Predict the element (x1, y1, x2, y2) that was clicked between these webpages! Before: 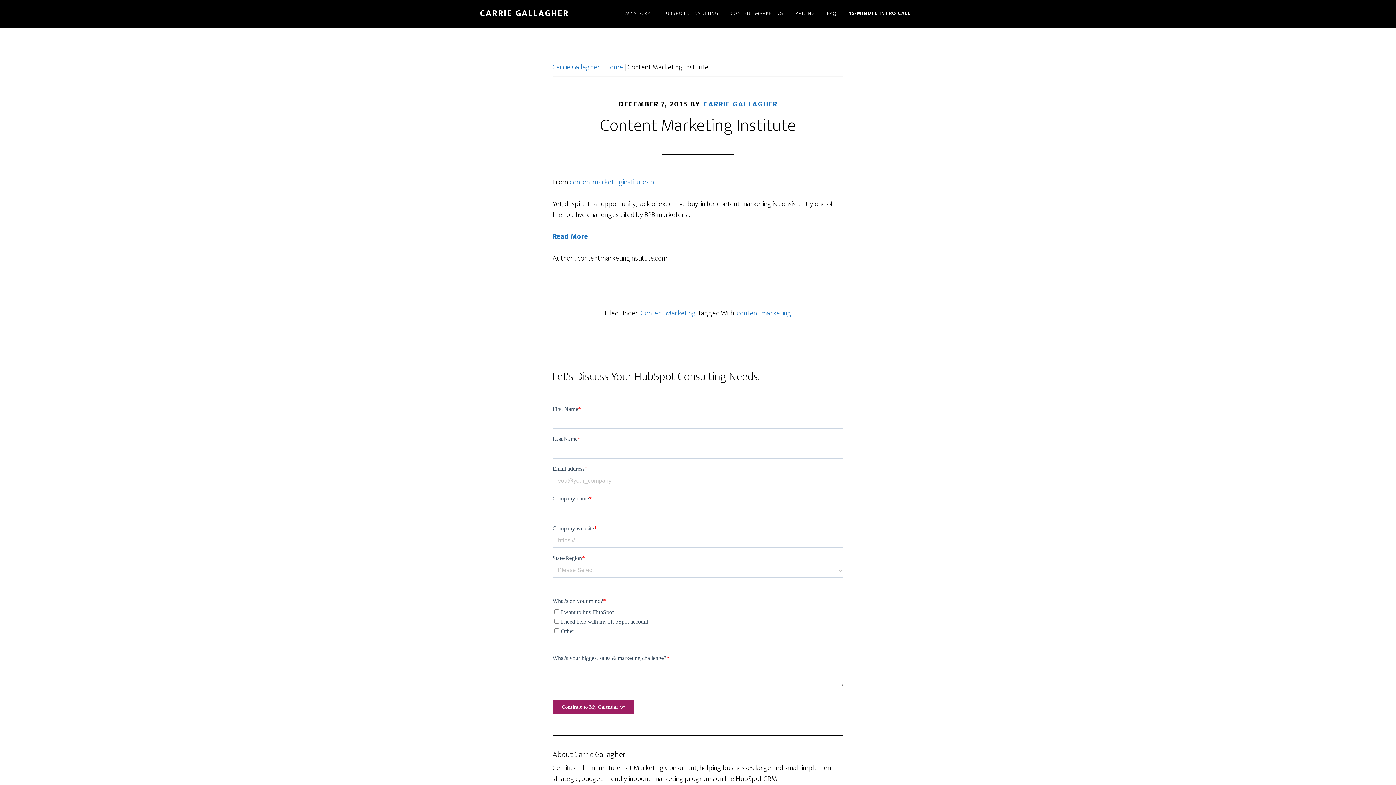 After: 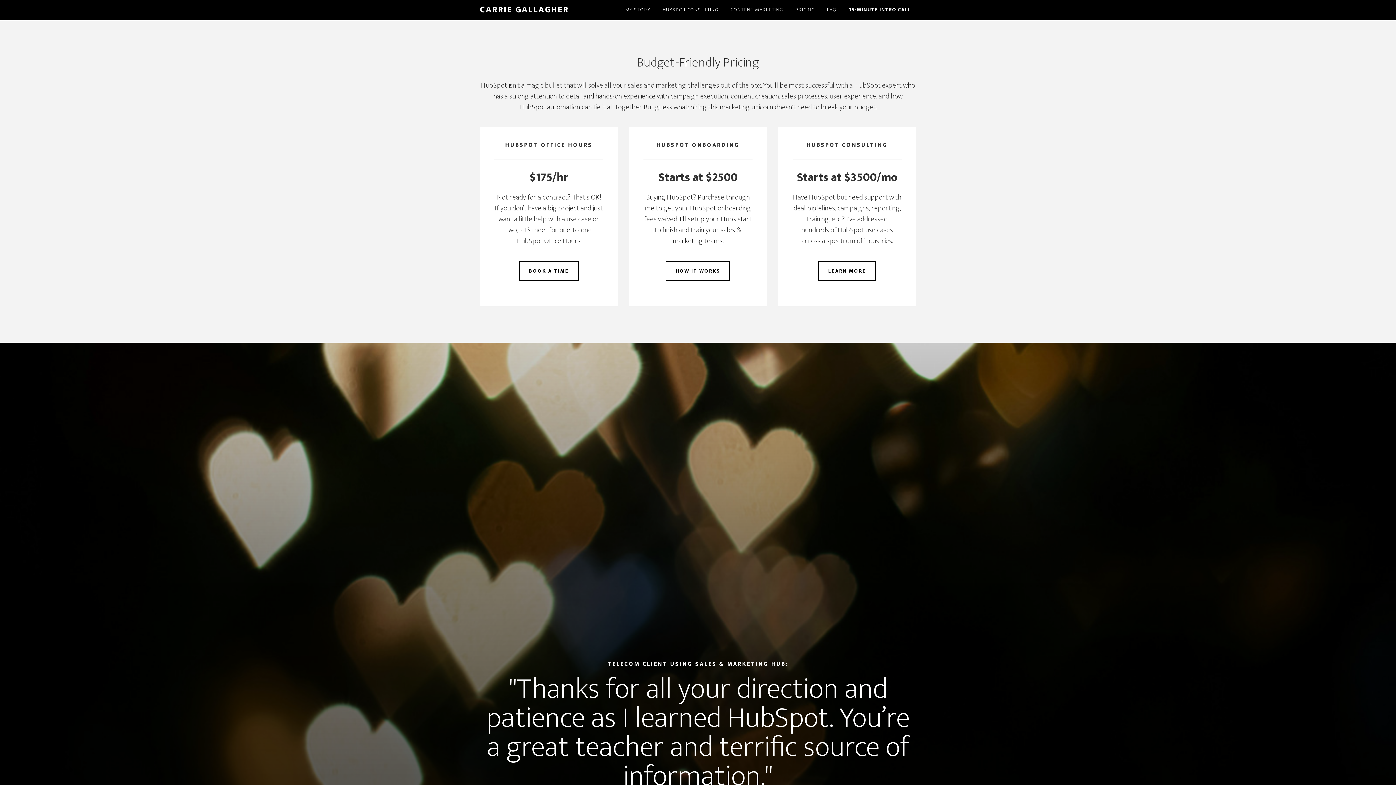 Action: bbox: (790, 0, 820, 27) label: PRICING